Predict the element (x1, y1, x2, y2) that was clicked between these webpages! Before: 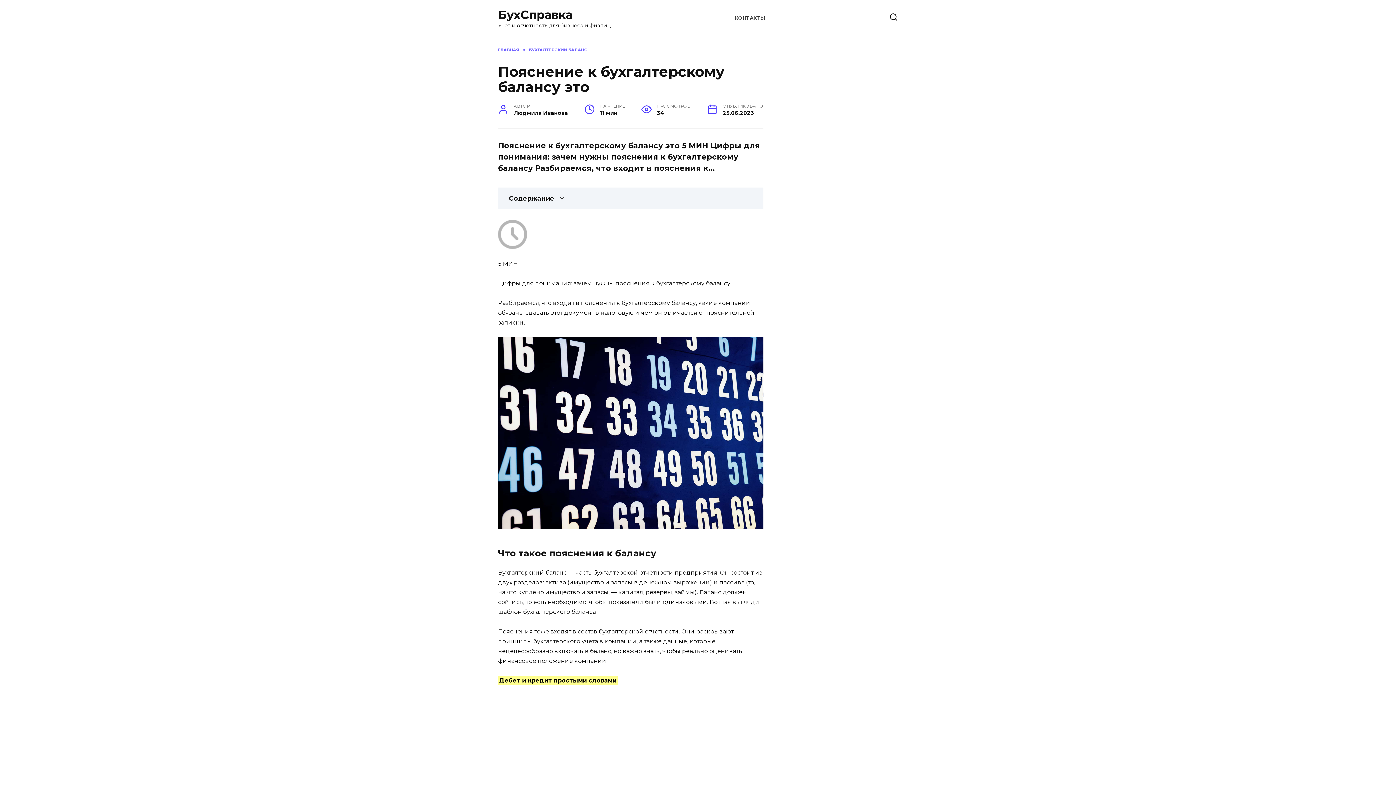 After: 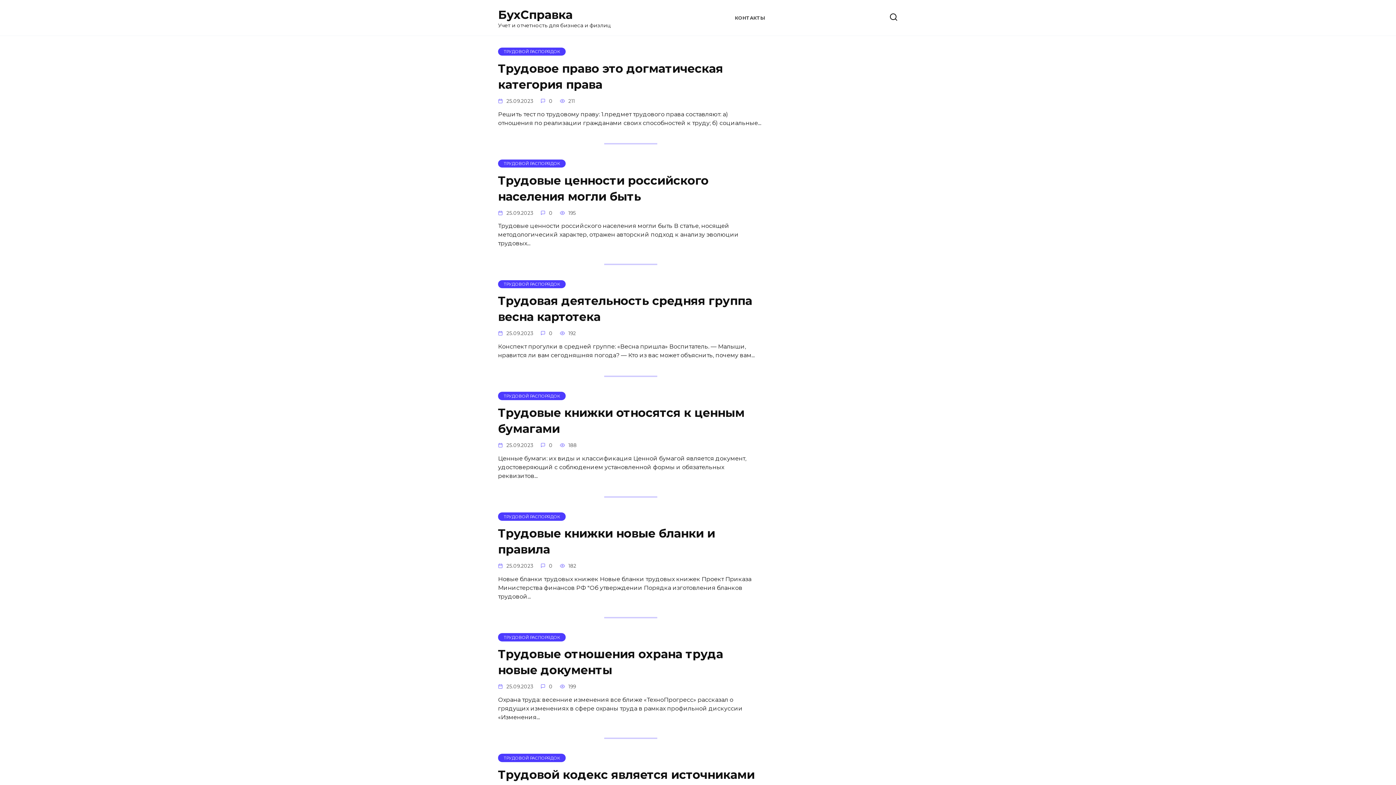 Action: bbox: (498, 7, 572, 21) label: БухСправка